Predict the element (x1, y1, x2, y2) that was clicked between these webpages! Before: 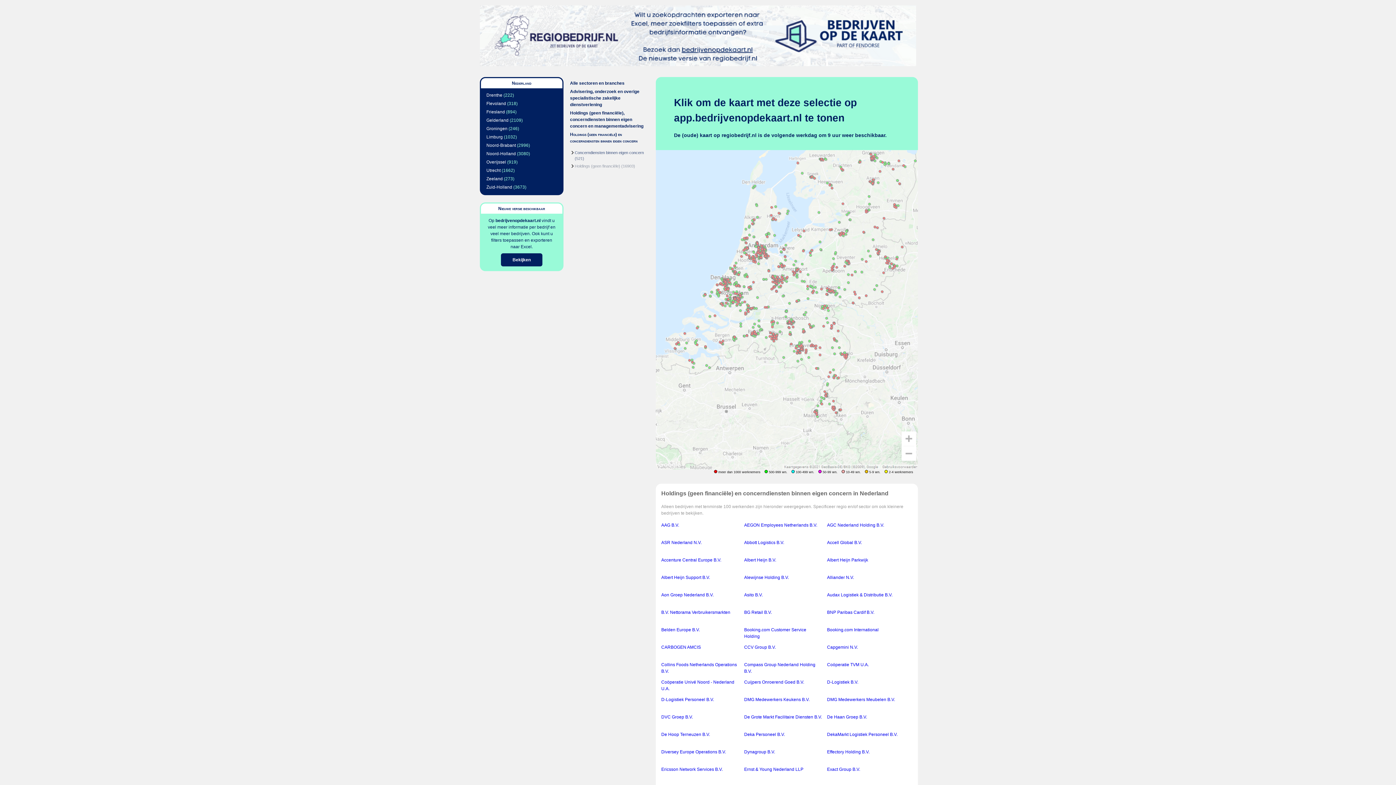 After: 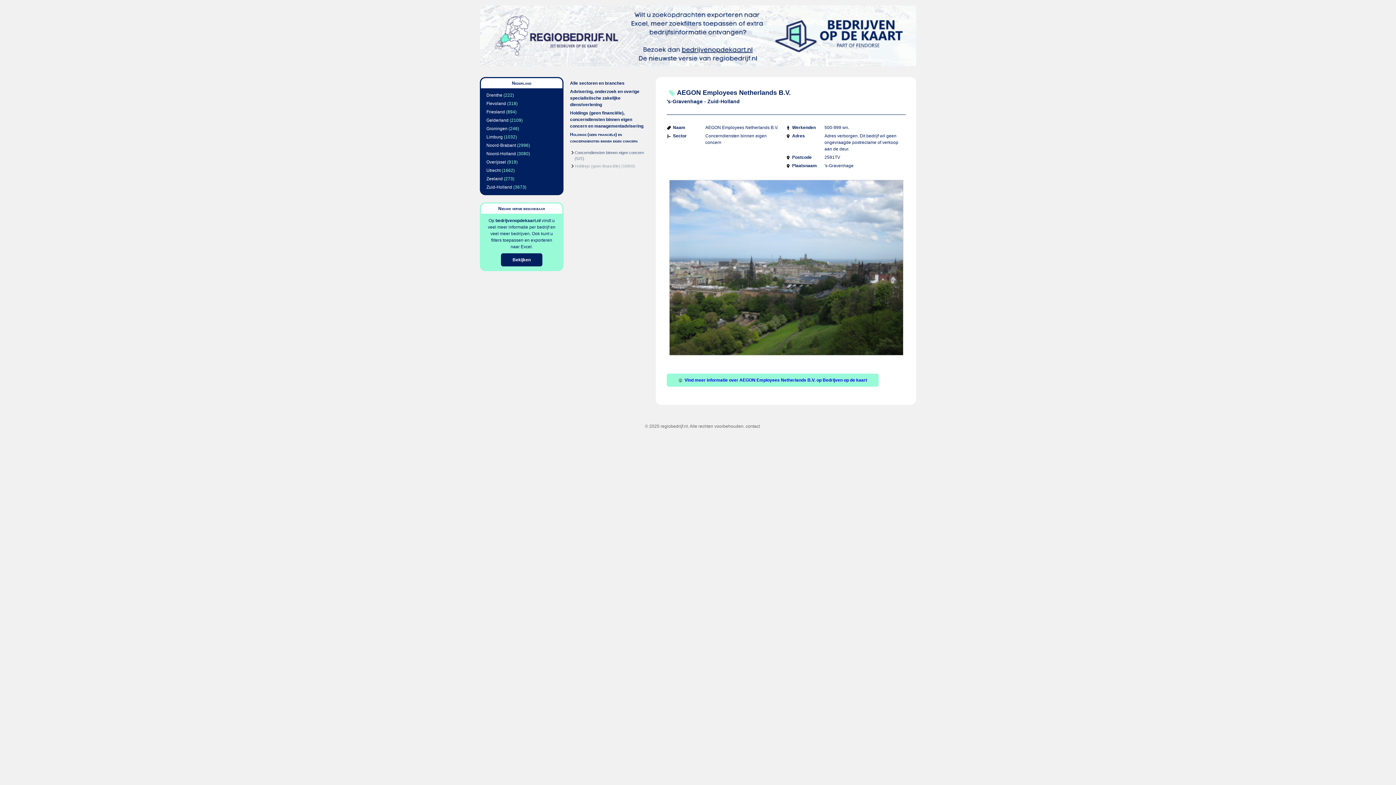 Action: label: AEGON Employees Netherlands B.V. bbox: (744, 522, 817, 528)